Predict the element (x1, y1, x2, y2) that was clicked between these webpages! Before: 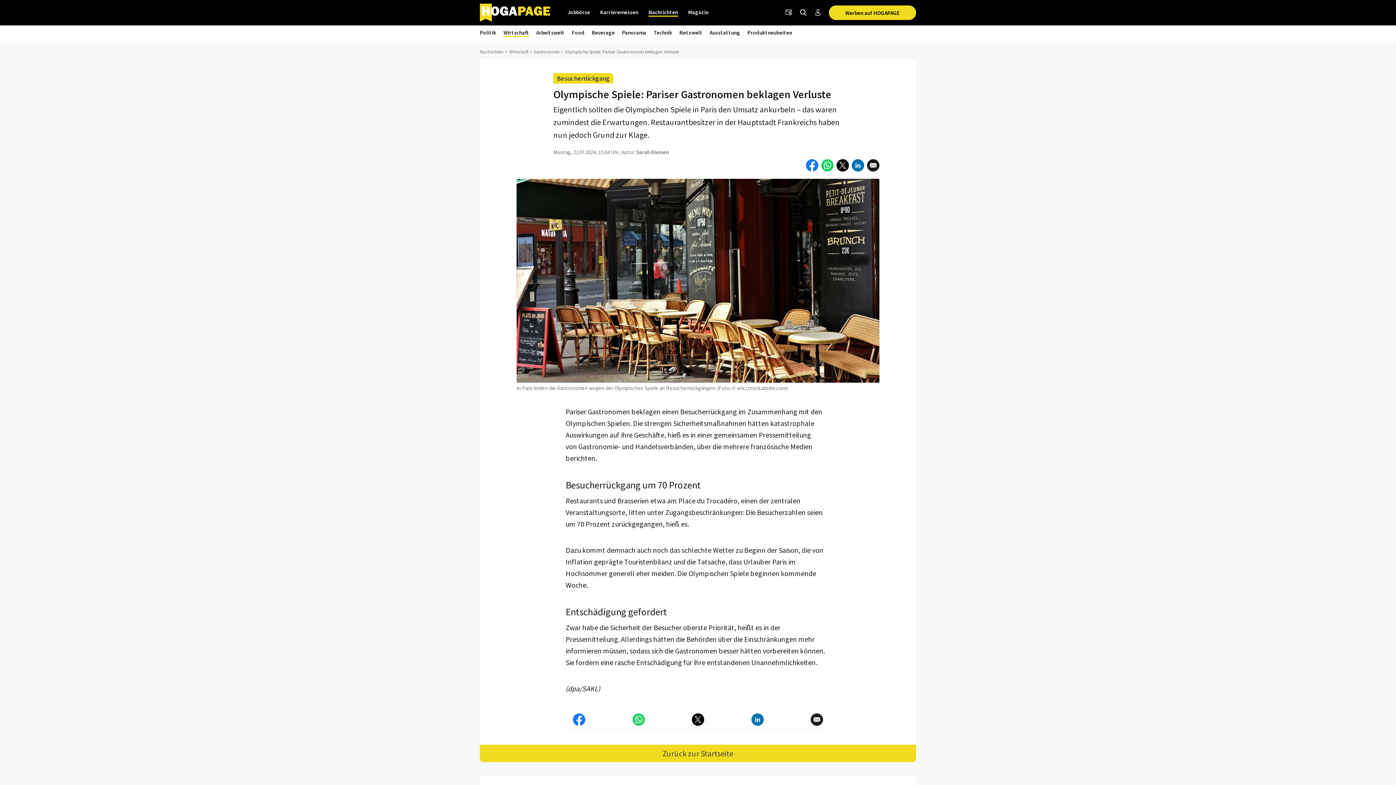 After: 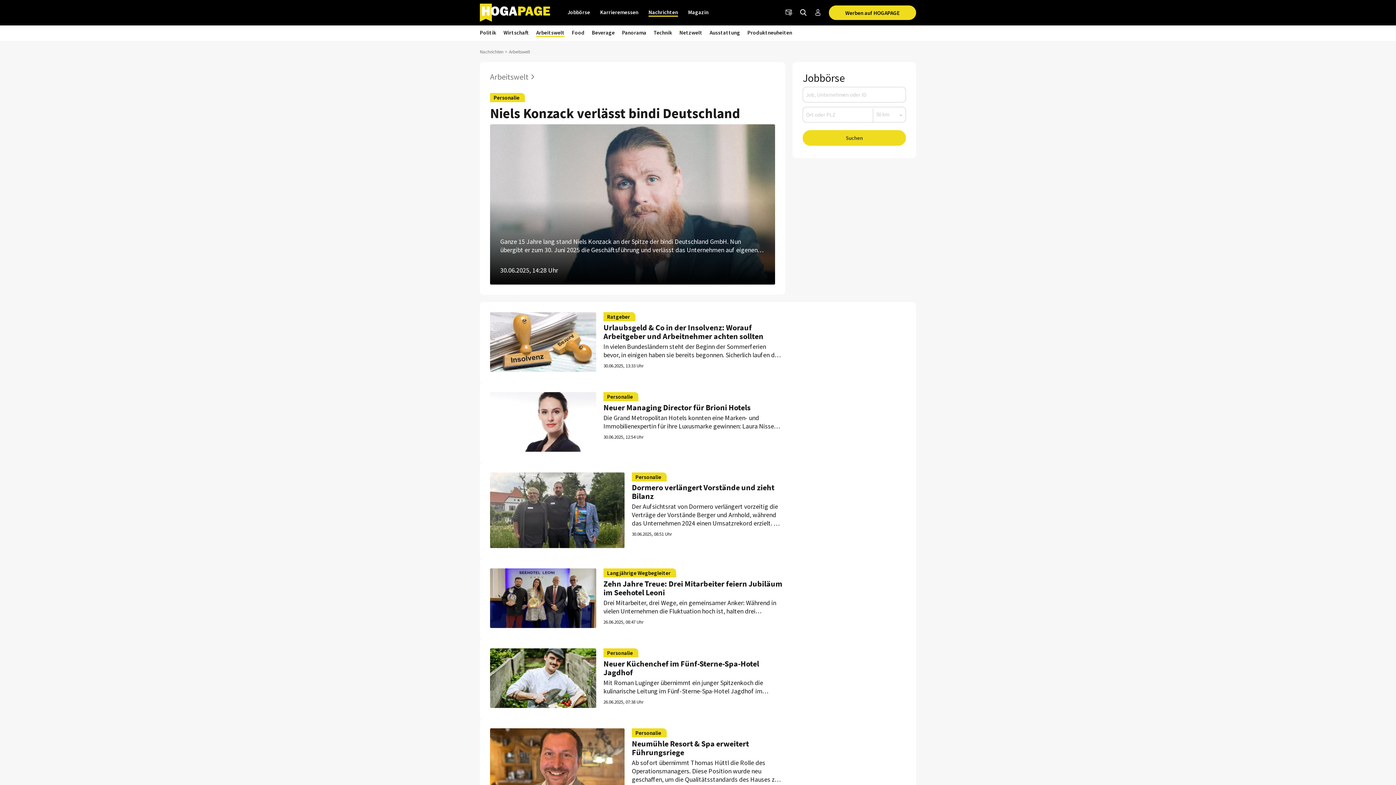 Action: label: Arbeitswelt bbox: (536, 29, 564, 37)